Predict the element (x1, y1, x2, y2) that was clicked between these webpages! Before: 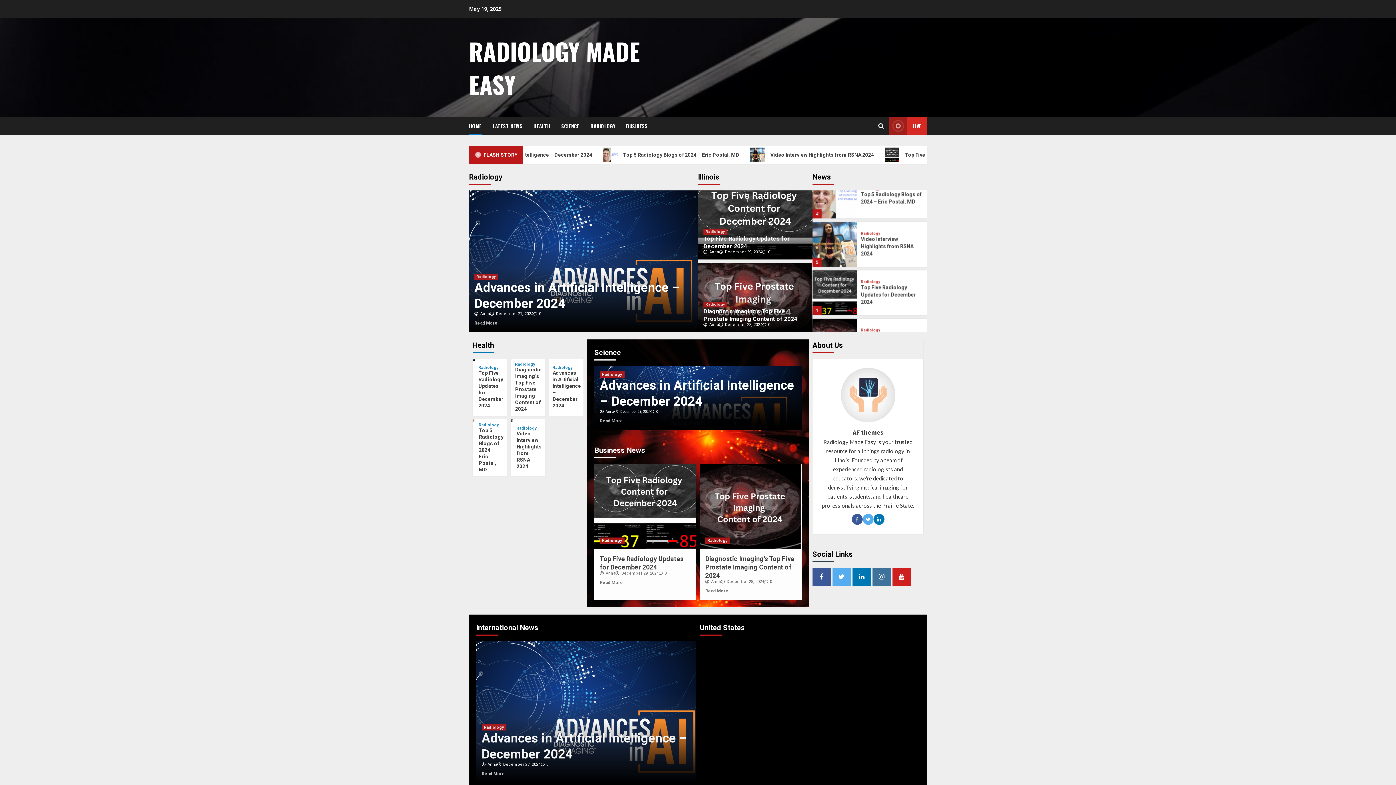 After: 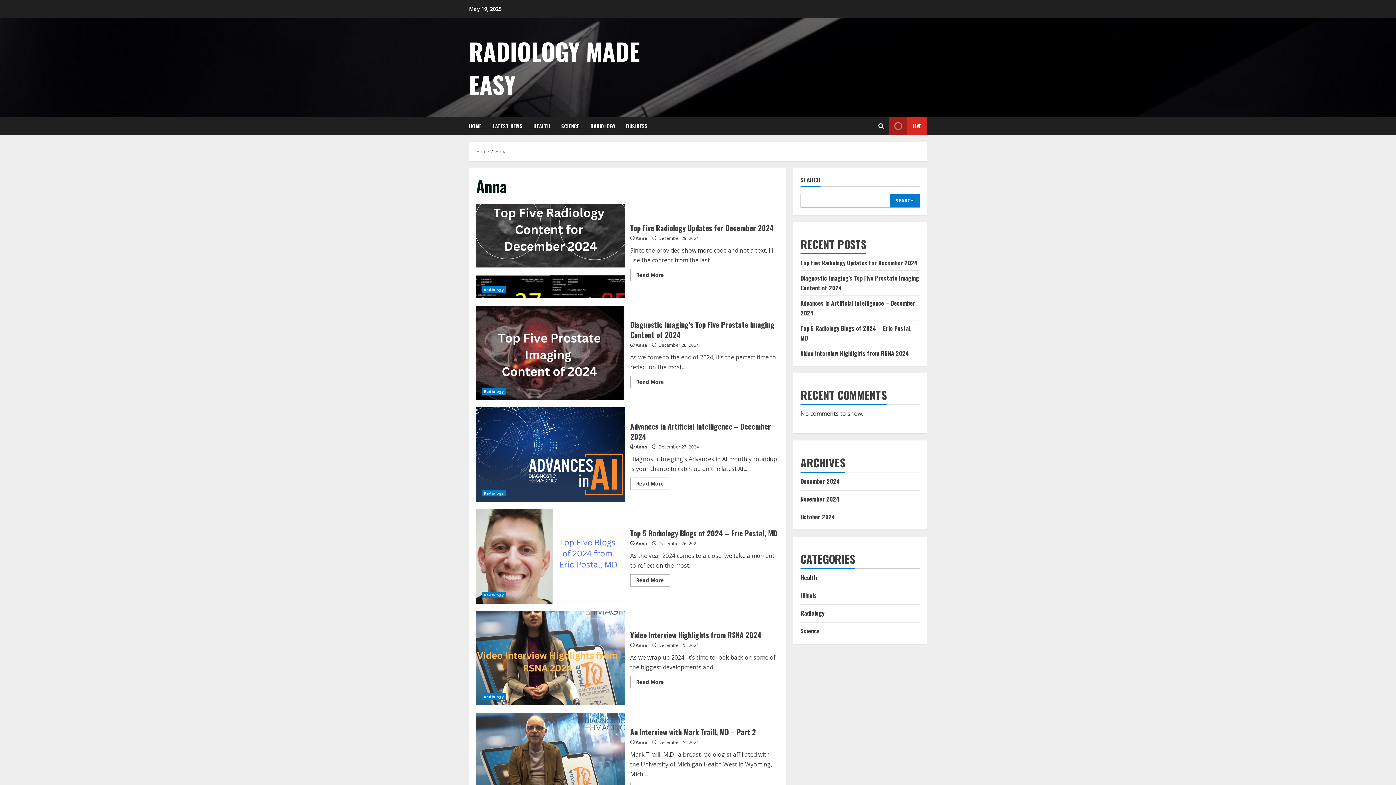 Action: label: Anna bbox: (703, 322, 719, 326)